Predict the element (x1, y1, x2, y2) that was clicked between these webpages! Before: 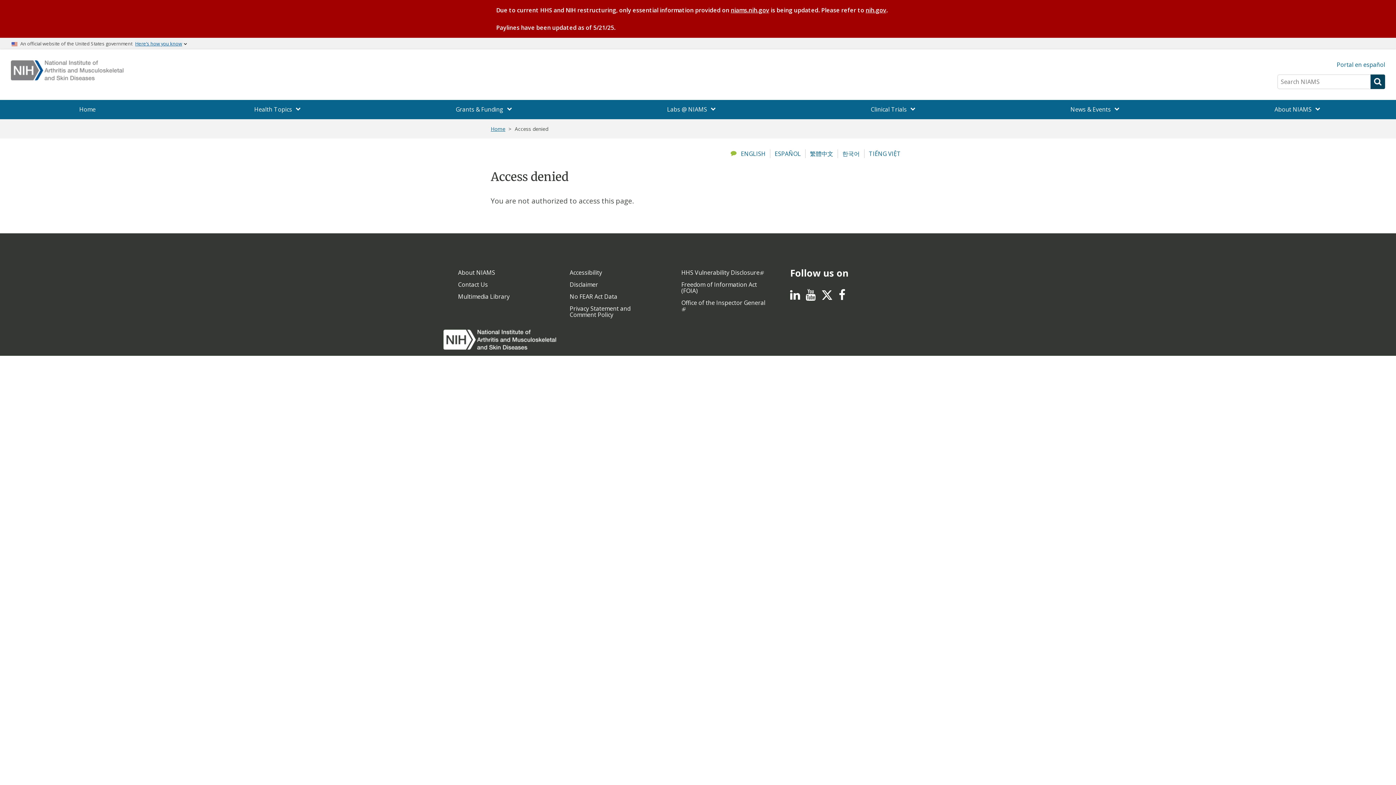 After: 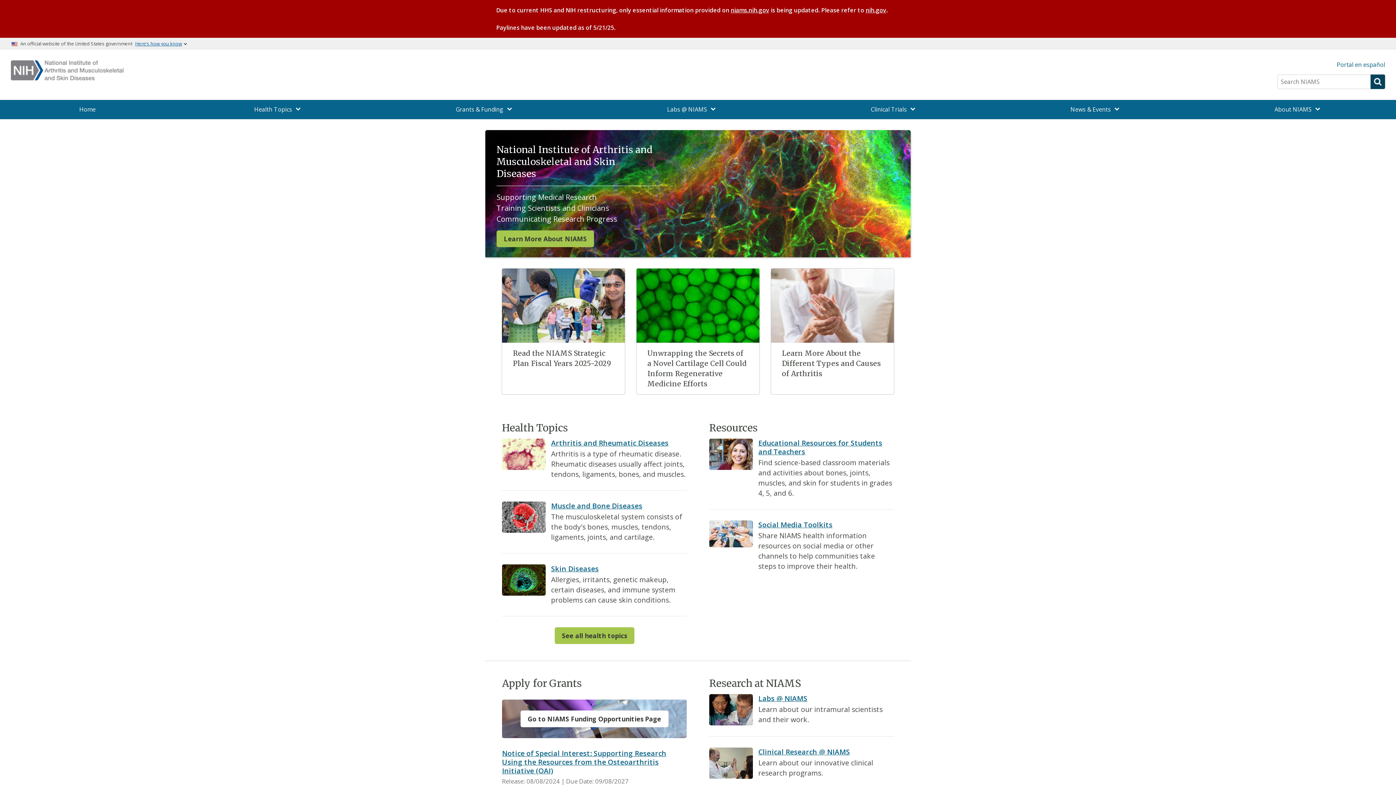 Action: bbox: (730, 6, 769, 14) label: niams.nih.gov